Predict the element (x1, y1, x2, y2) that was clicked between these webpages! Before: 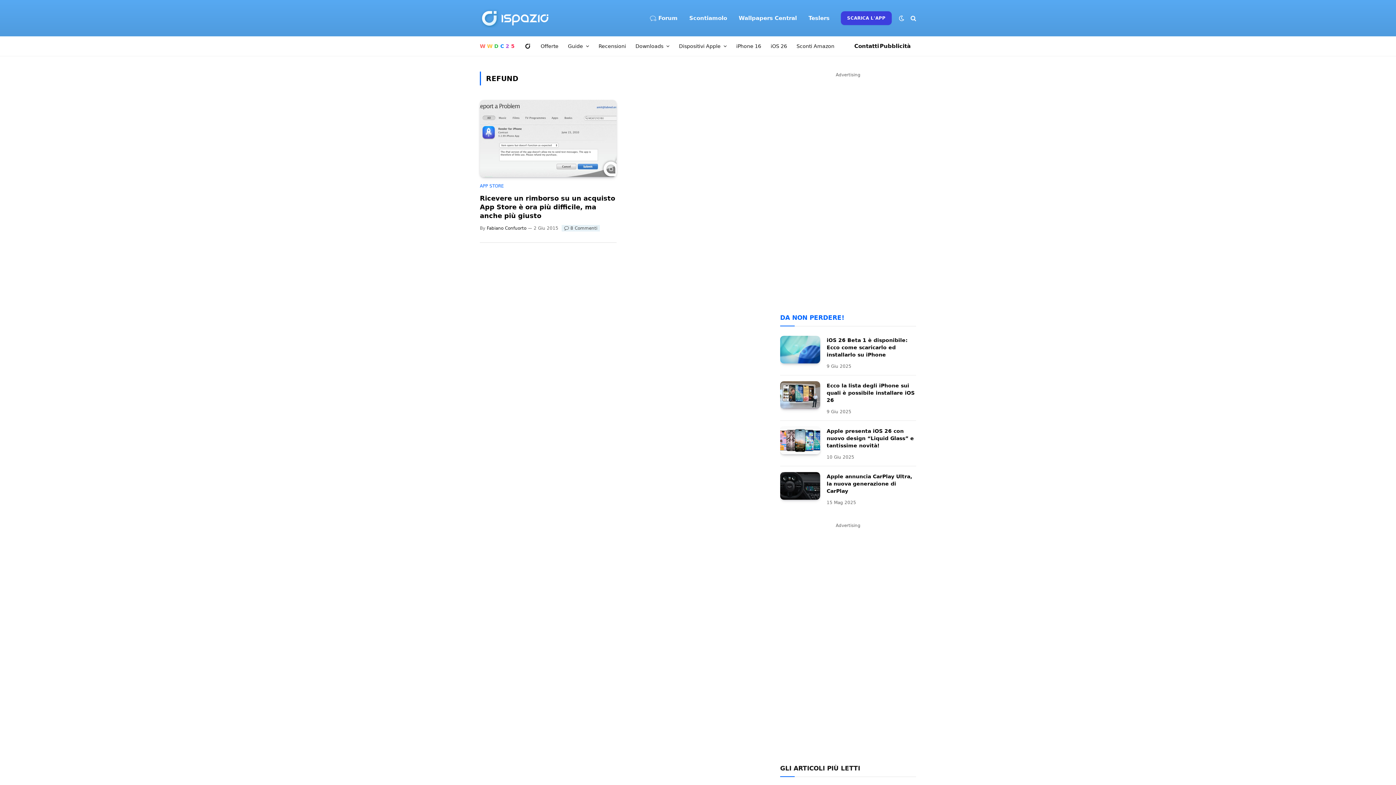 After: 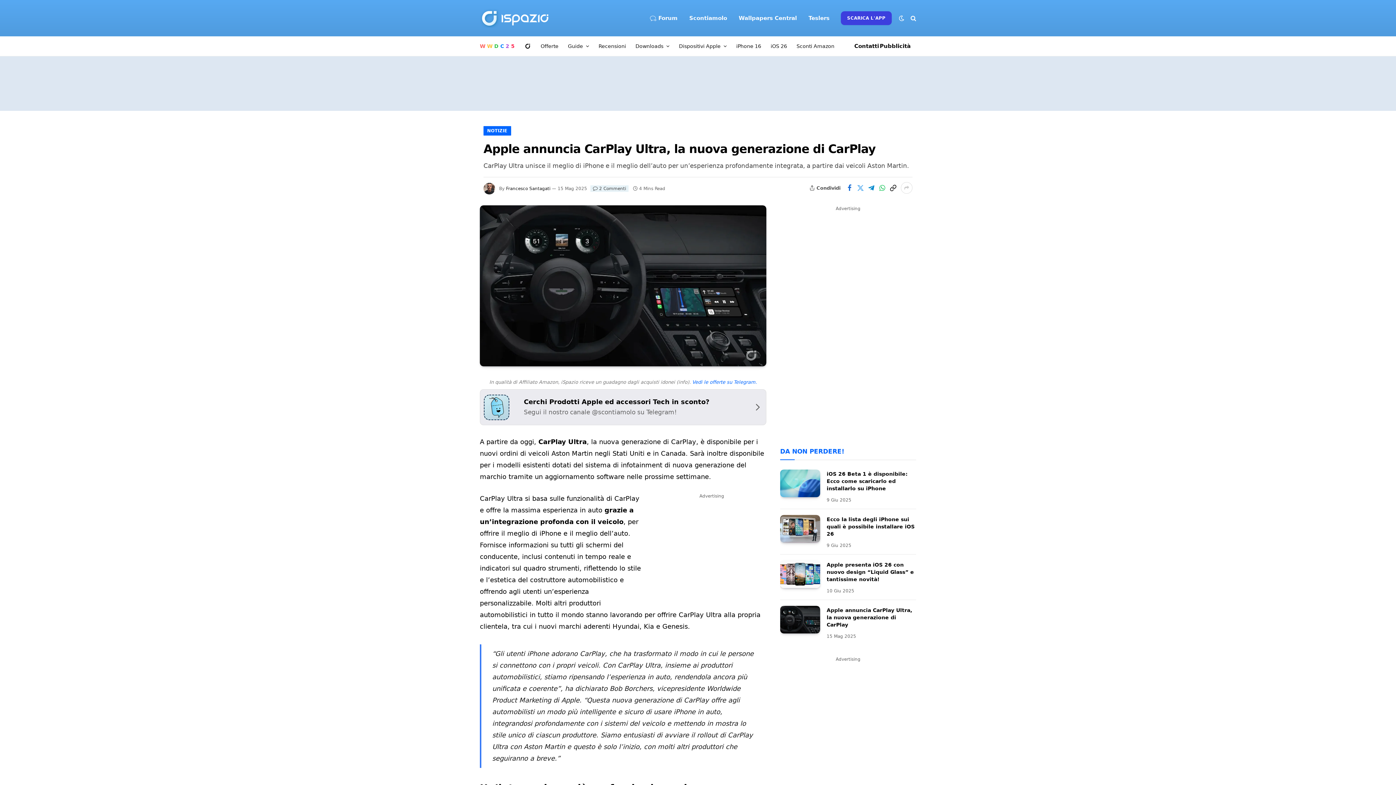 Action: label: Apple annuncia CarPlay Ultra, la nuova generazione di CarPlay bbox: (826, 473, 916, 494)